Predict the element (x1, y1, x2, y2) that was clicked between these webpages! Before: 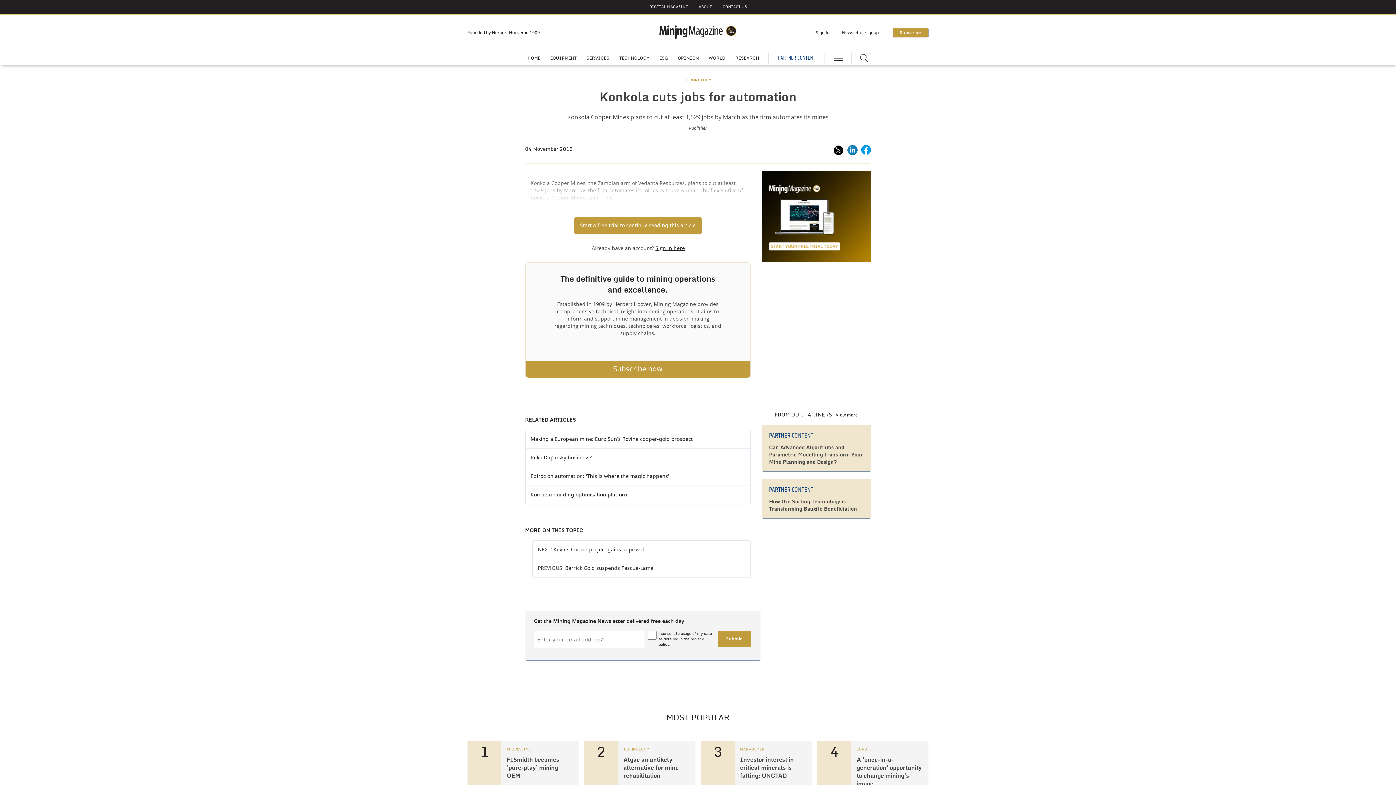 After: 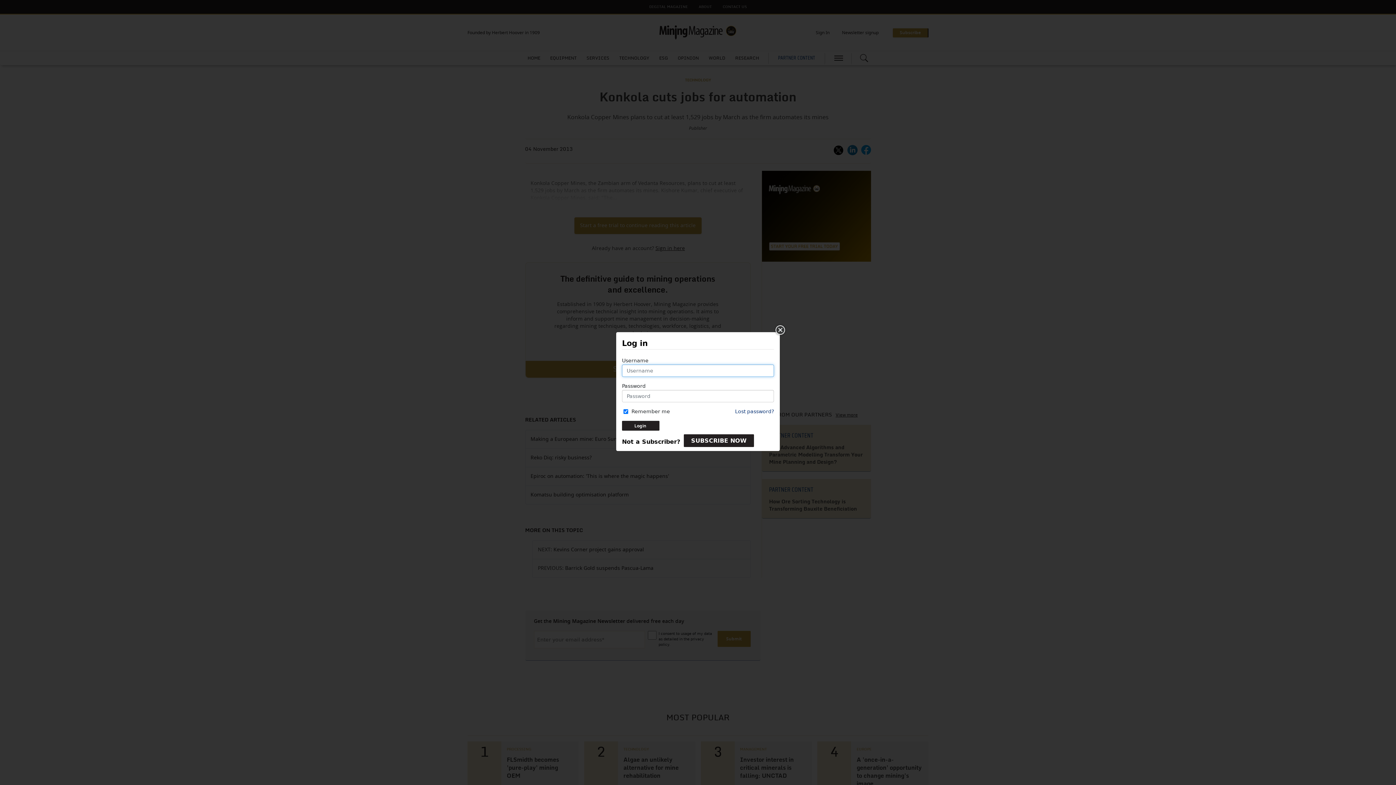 Action: label: Sign in here bbox: (655, 246, 685, 251)